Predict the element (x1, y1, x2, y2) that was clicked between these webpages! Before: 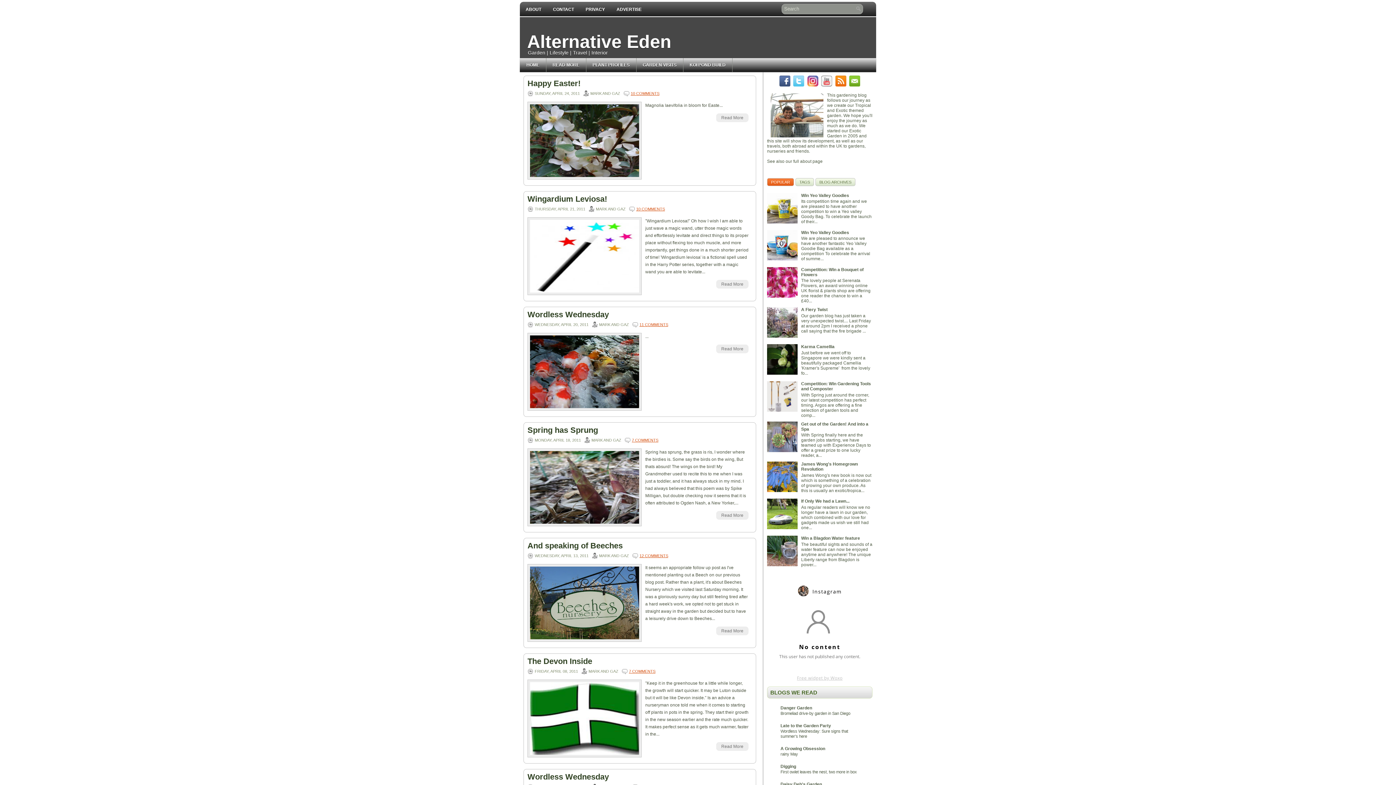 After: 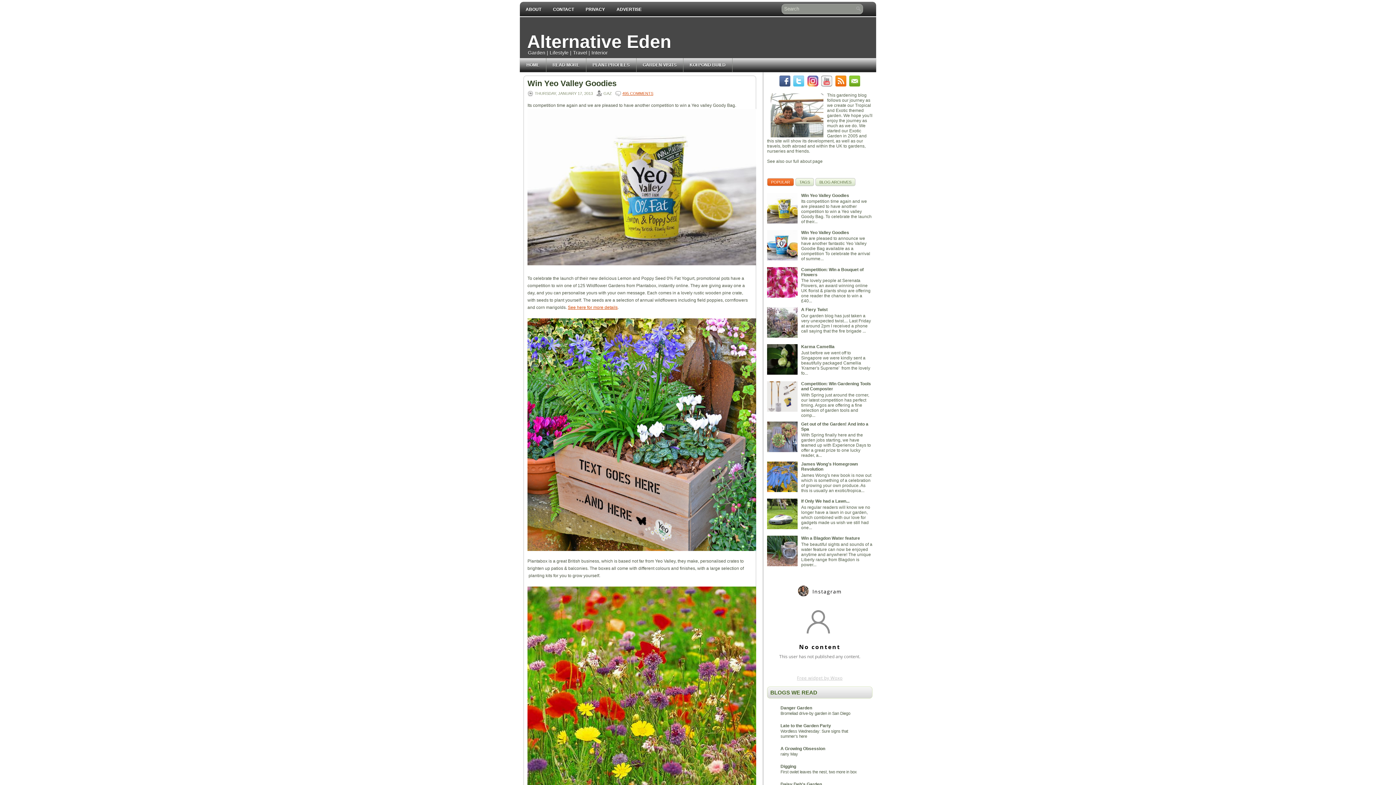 Action: bbox: (801, 193, 849, 198) label: Win Yeo Valley Goodies